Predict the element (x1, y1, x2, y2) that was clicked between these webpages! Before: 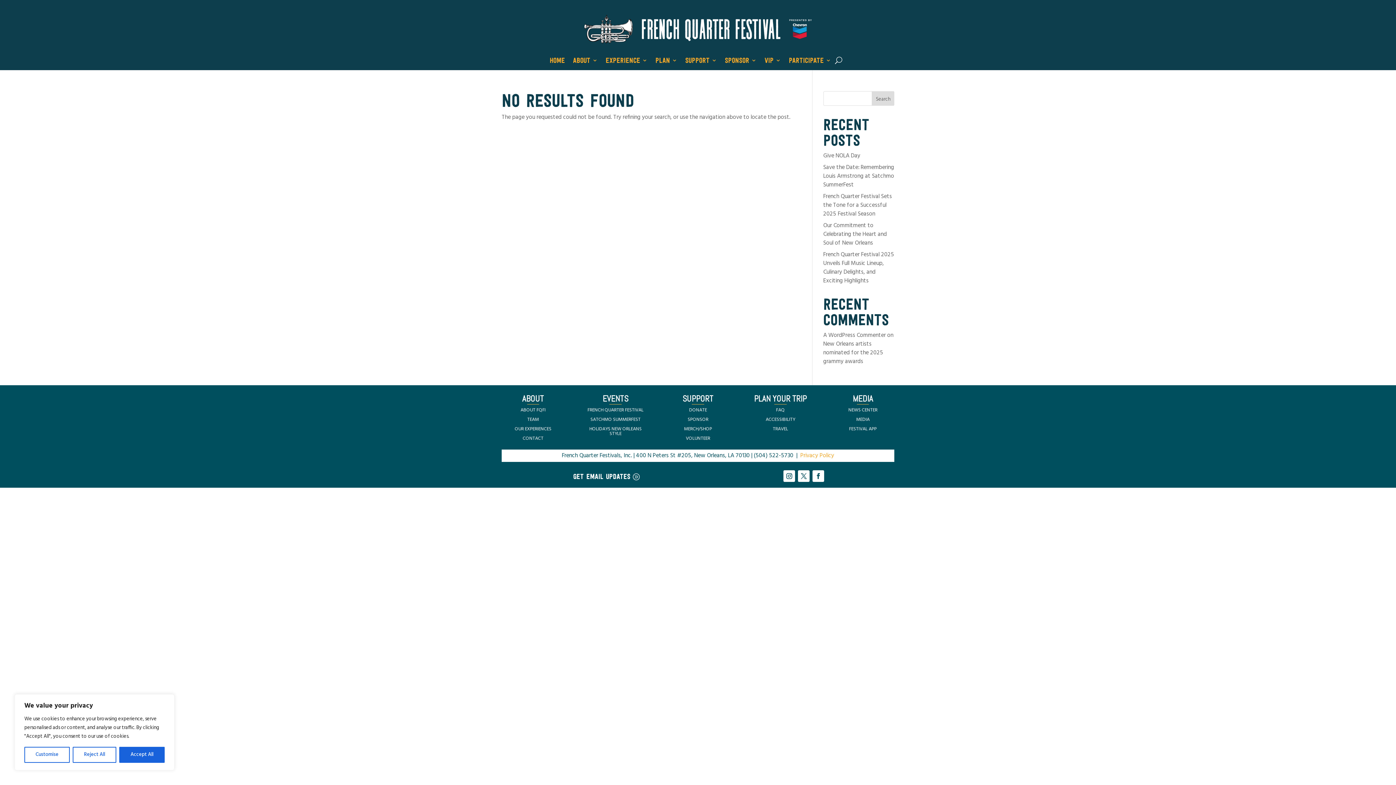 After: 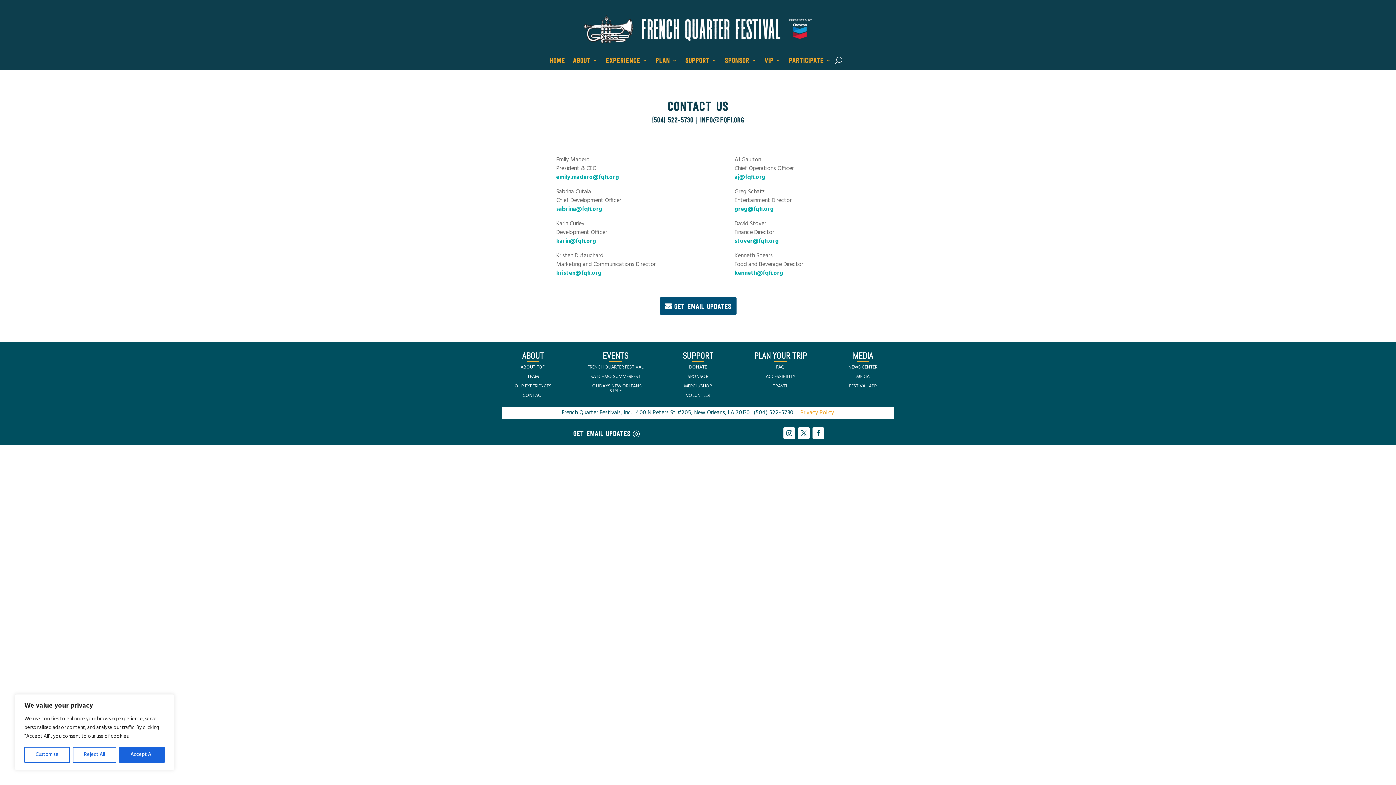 Action: bbox: (522, 434, 543, 442) label: CONTACT